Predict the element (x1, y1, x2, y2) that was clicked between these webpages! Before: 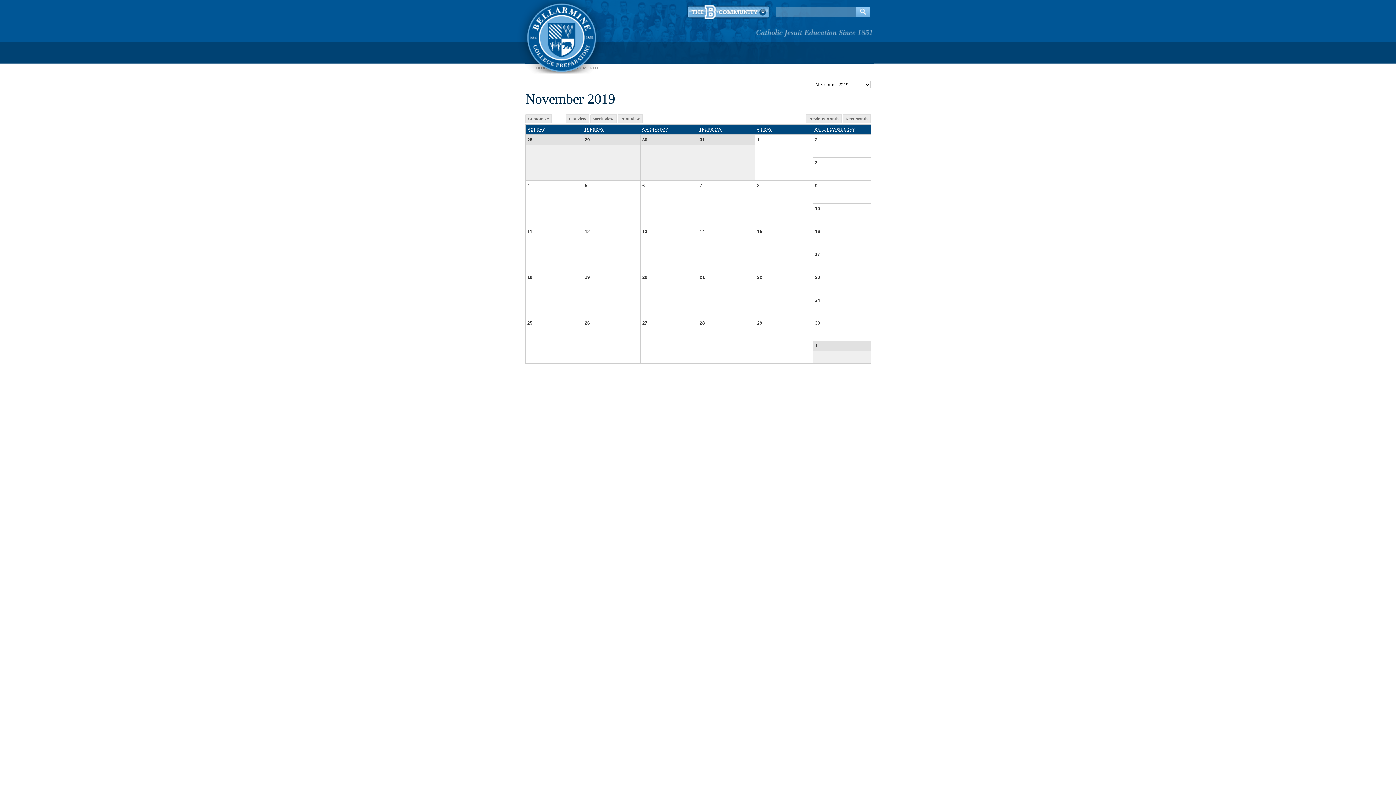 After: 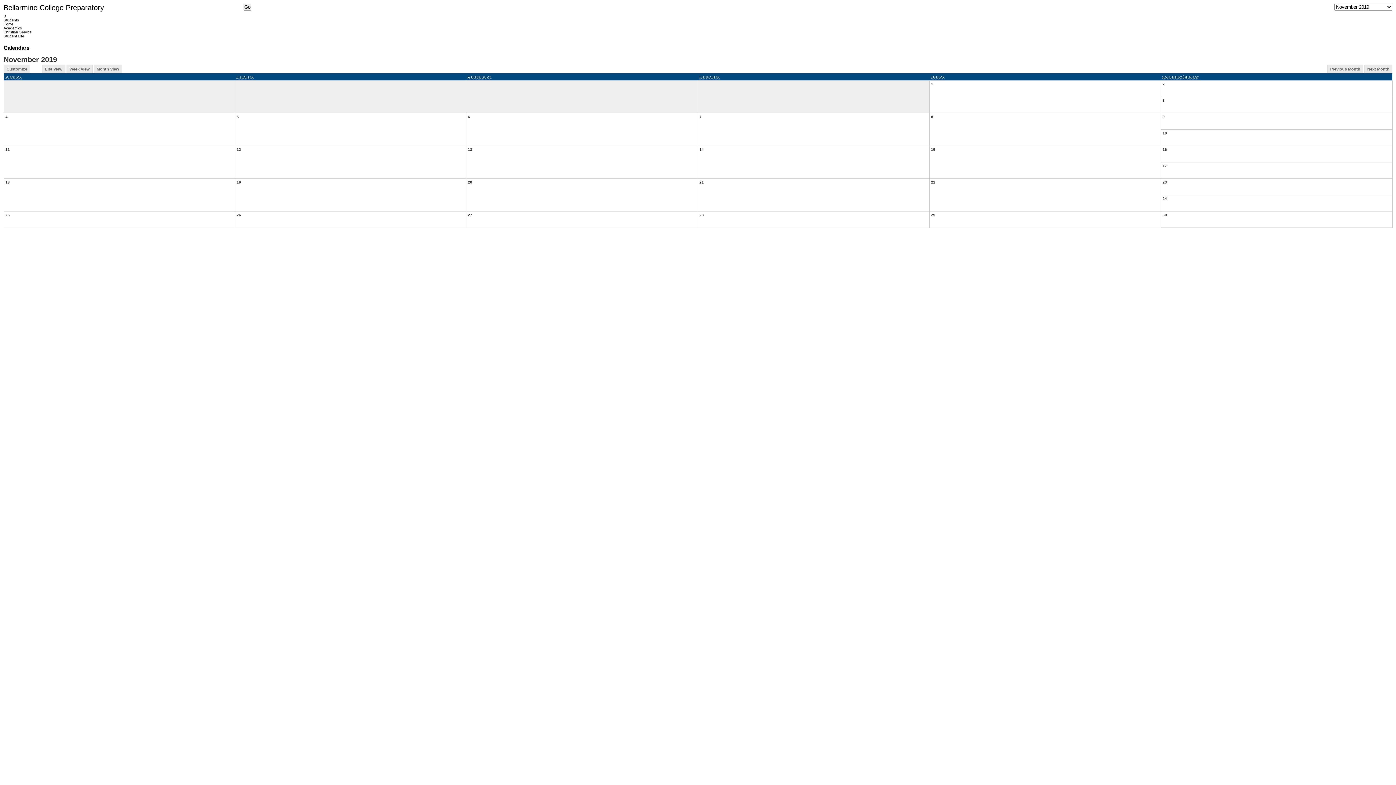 Action: bbox: (617, 114, 642, 123) label: Print View